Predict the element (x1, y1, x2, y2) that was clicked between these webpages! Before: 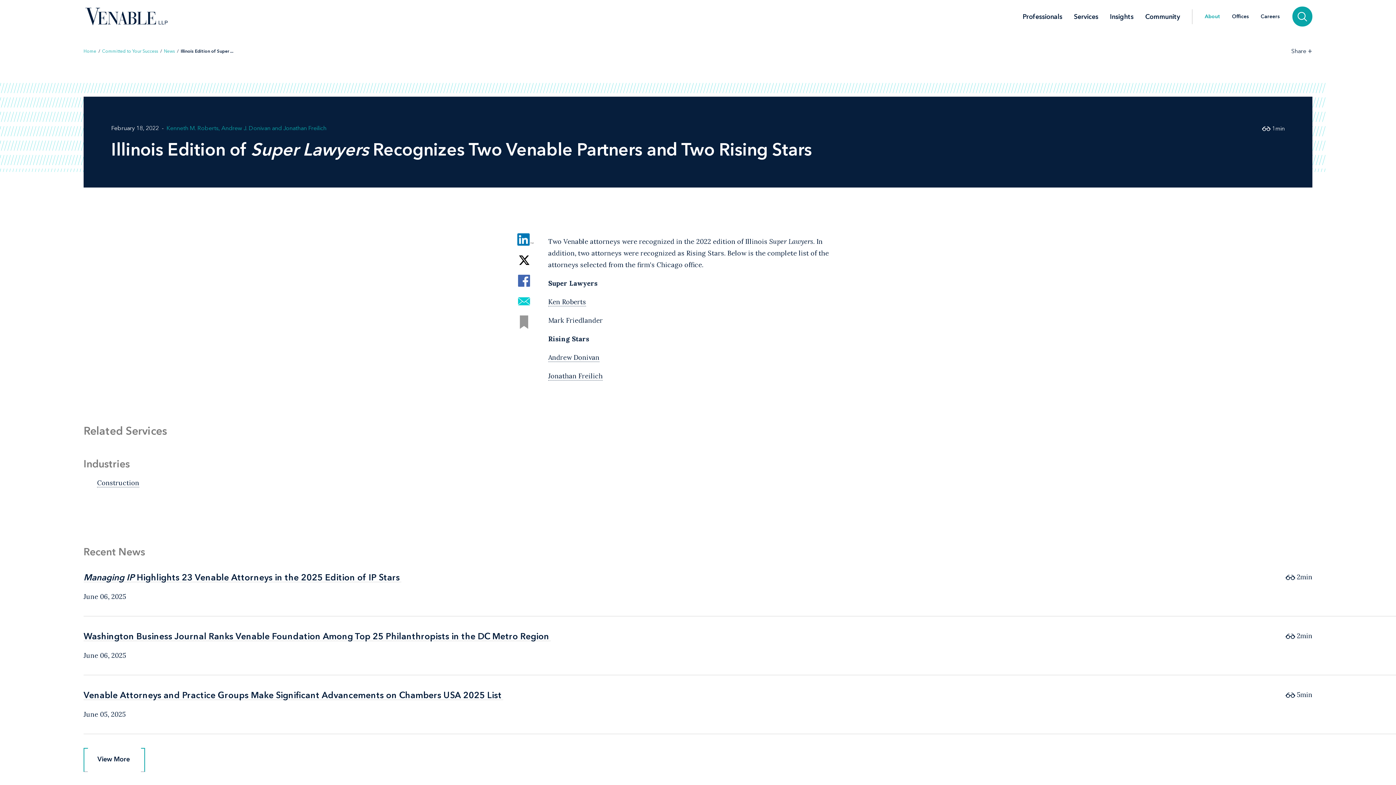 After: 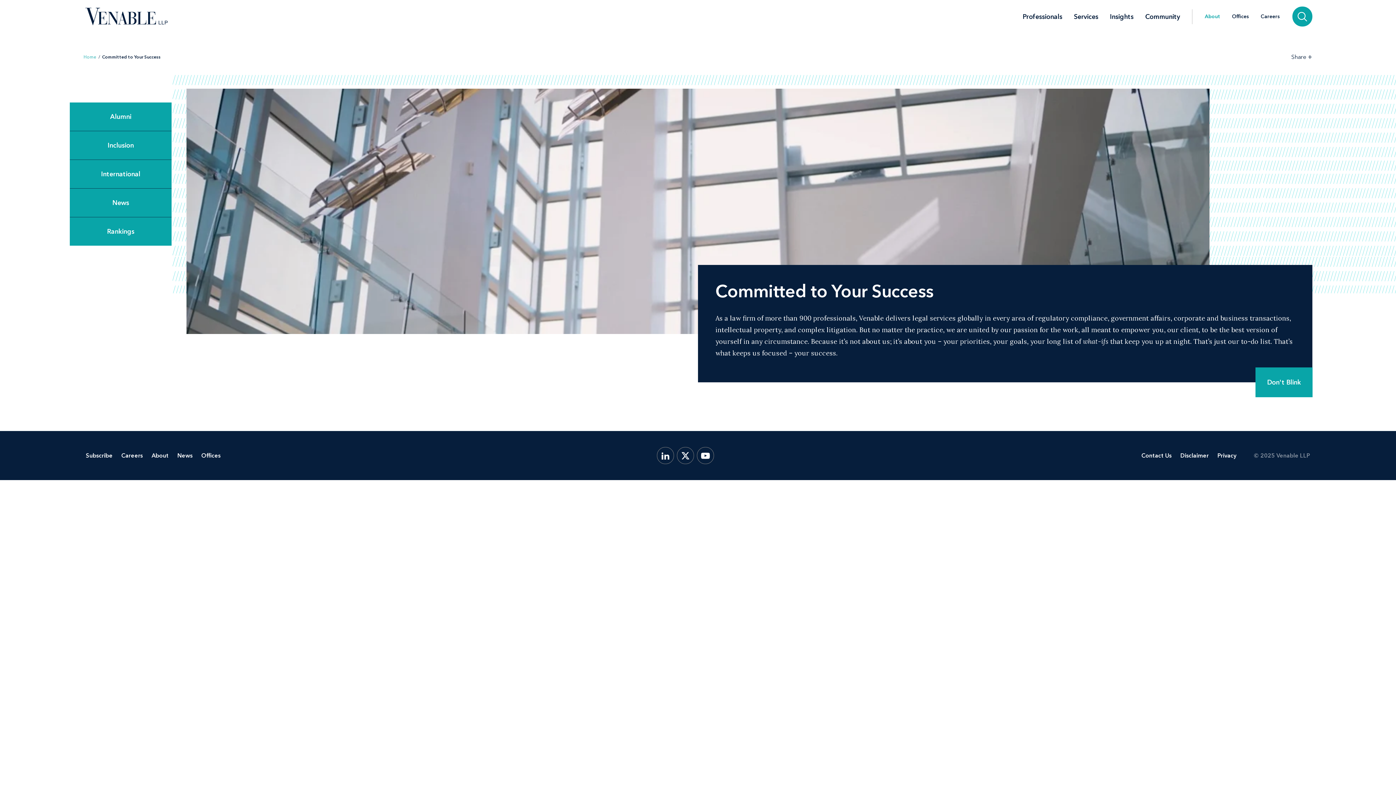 Action: bbox: (102, 48, 158, 53) label: Committed to Your Success